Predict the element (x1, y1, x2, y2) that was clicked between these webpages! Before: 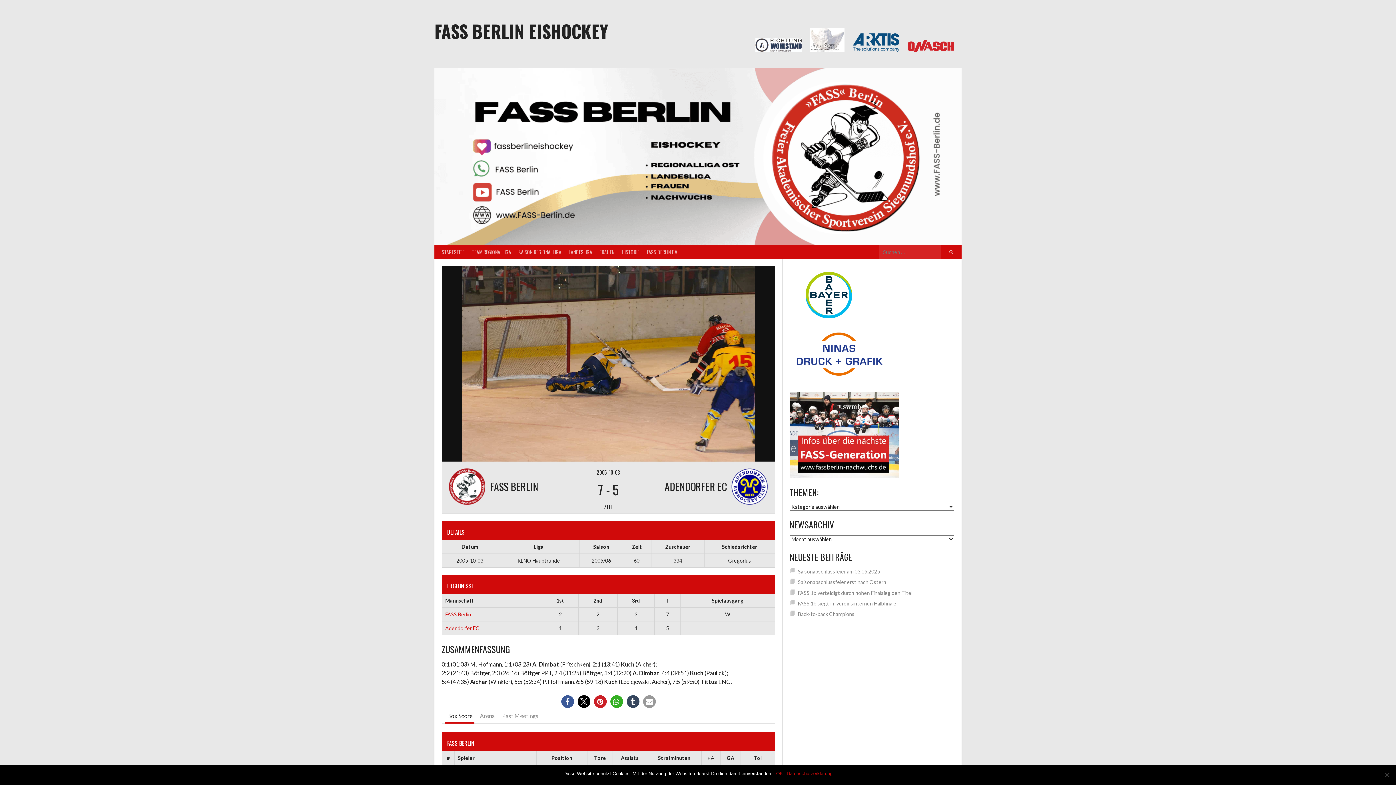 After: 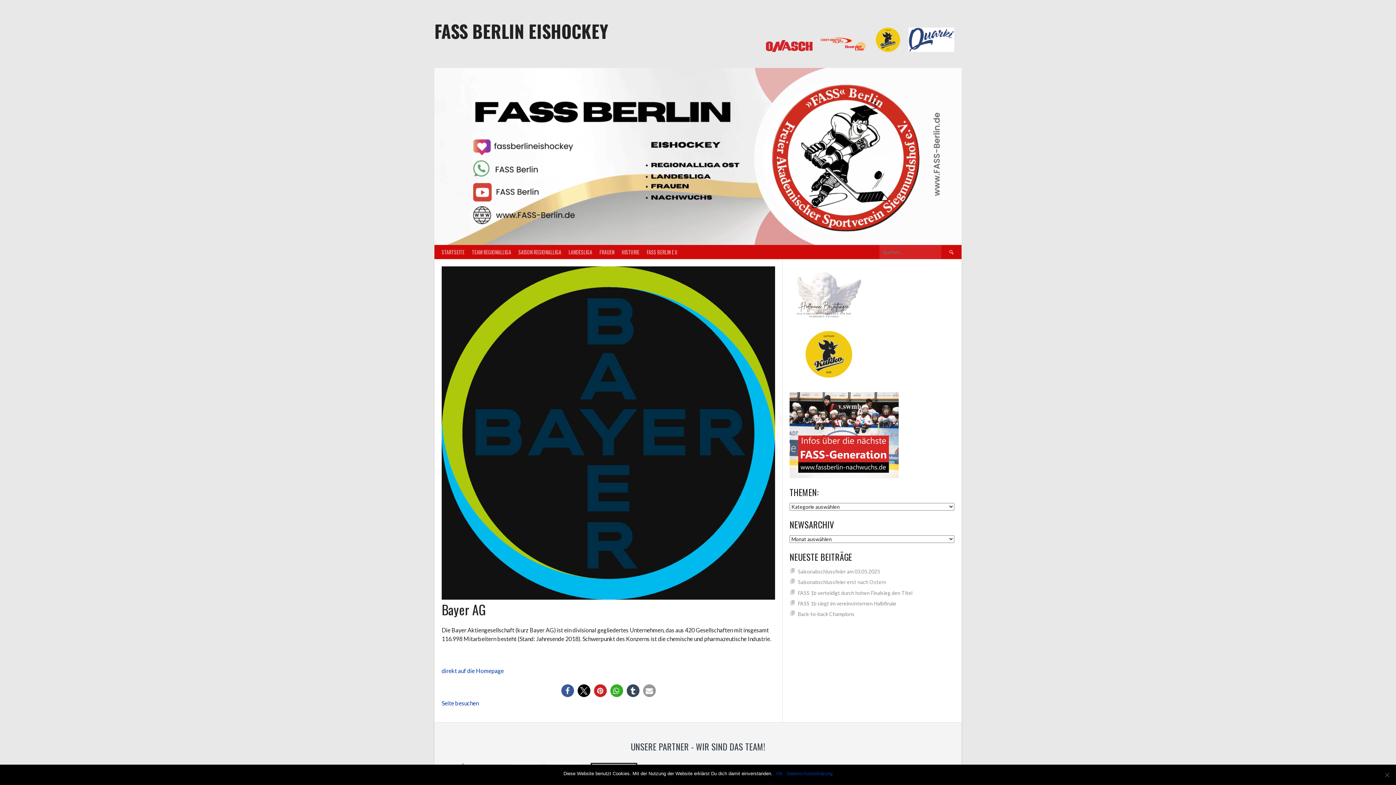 Action: bbox: (805, 272, 852, 318)